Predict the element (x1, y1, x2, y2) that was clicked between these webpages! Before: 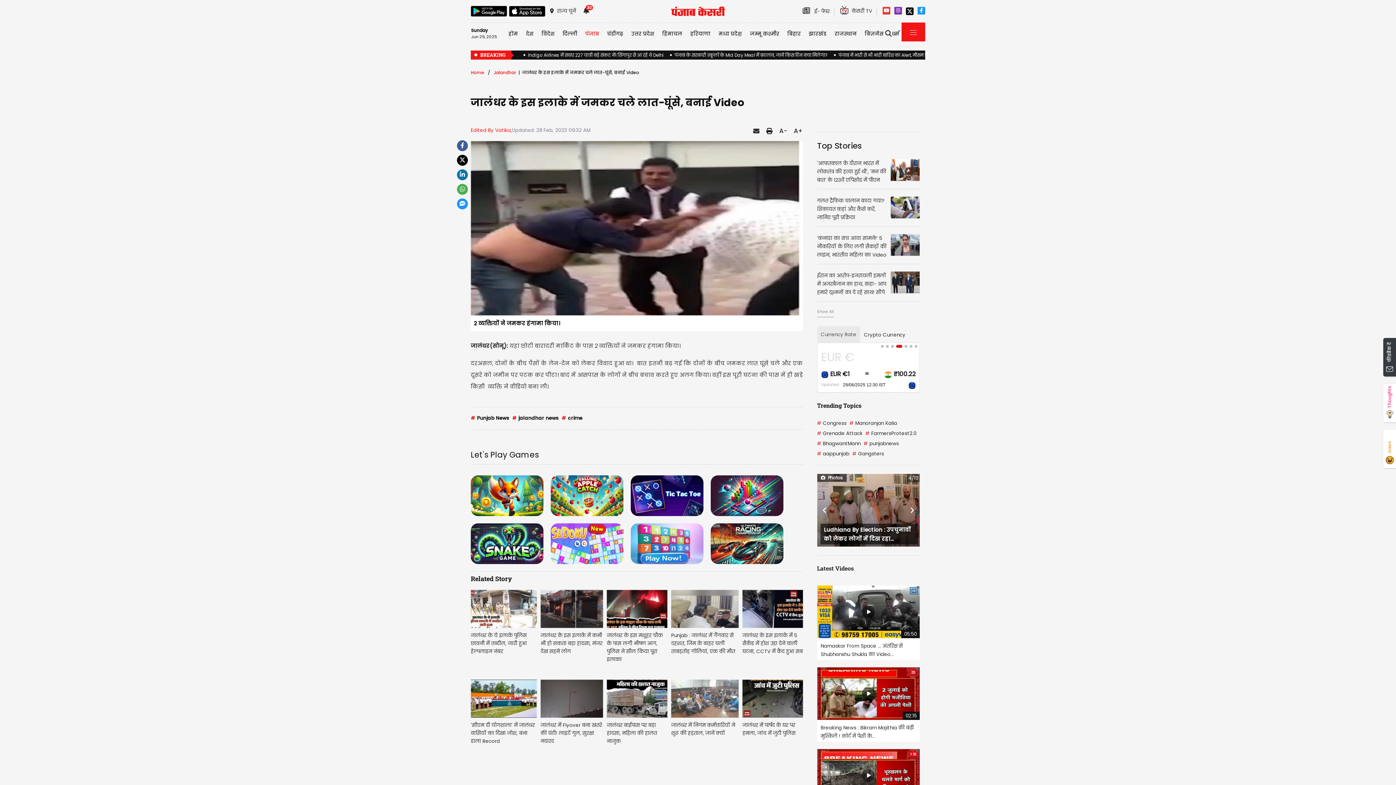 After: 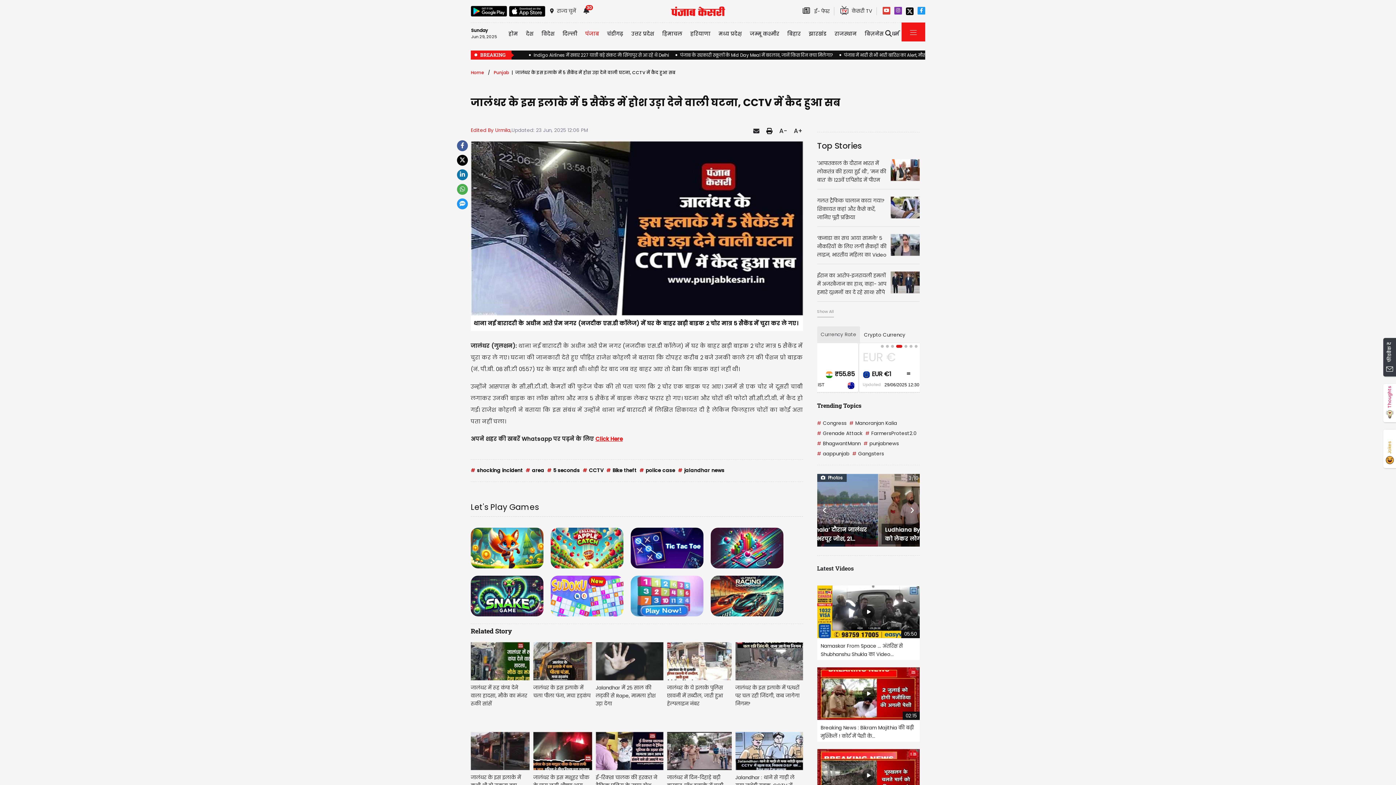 Action: label: जालंधर के इस इलाके में 5 सैकेंड में होश उड़ा देने वाली घटना, CCTV में कैद हुआ सब bbox: (742, 605, 803, 669)